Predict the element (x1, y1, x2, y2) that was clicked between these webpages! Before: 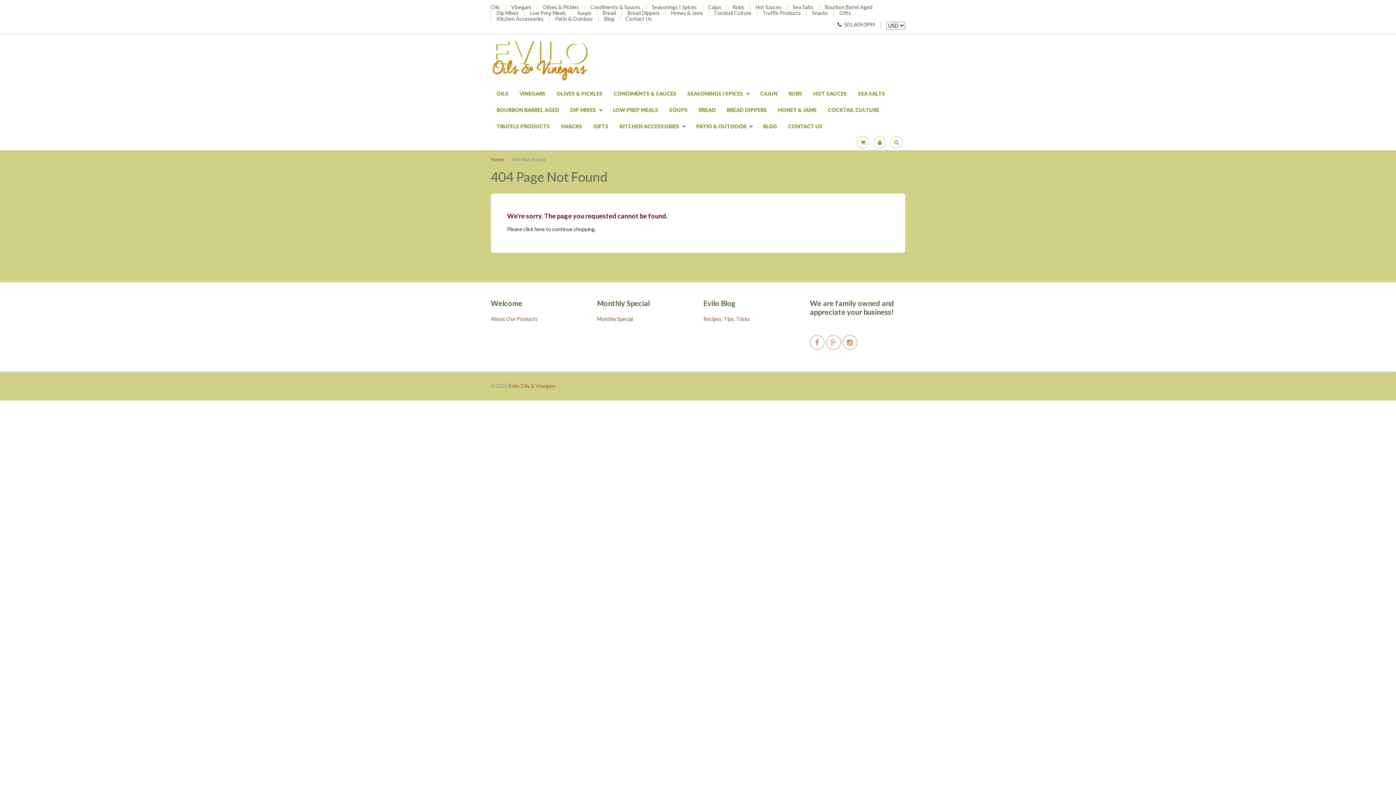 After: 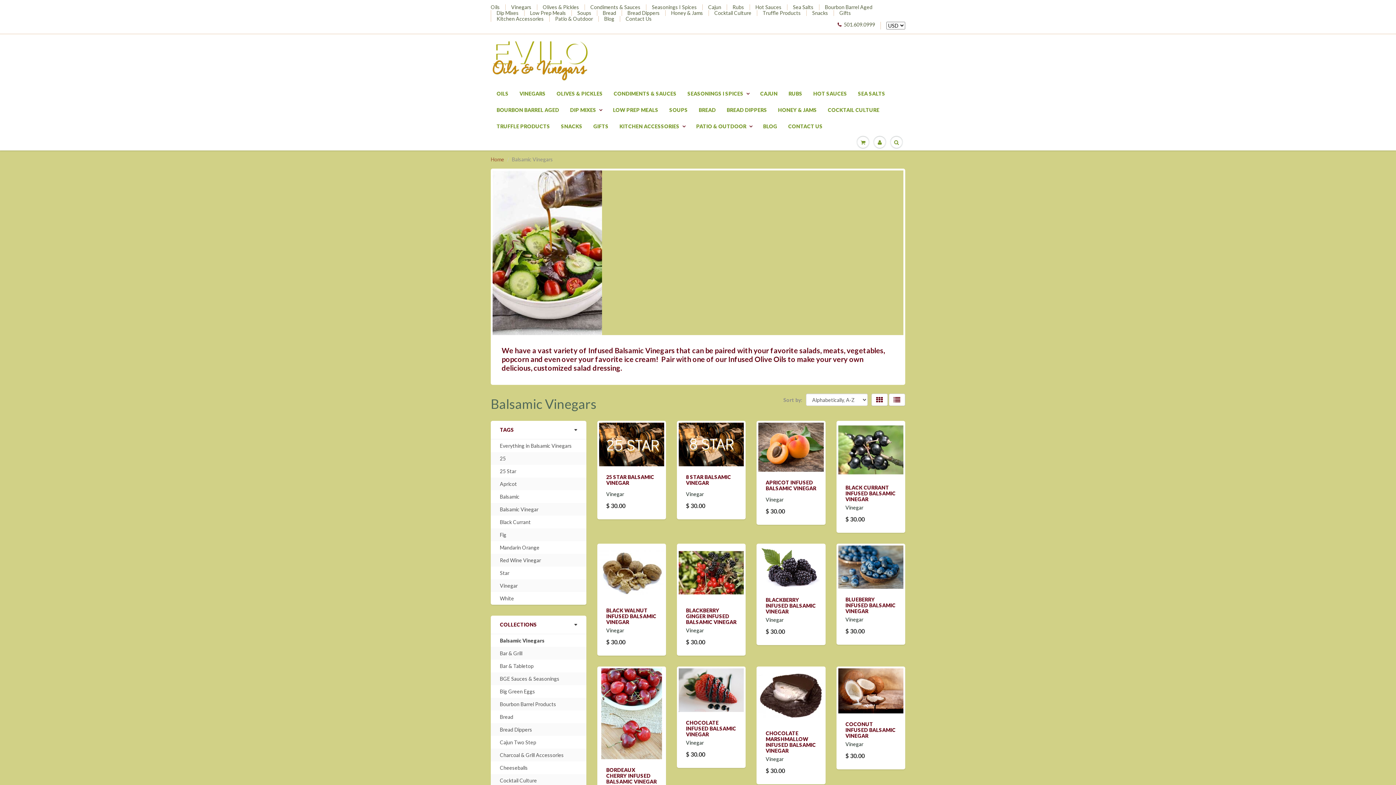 Action: bbox: (511, 4, 531, 10) label: Vinegars